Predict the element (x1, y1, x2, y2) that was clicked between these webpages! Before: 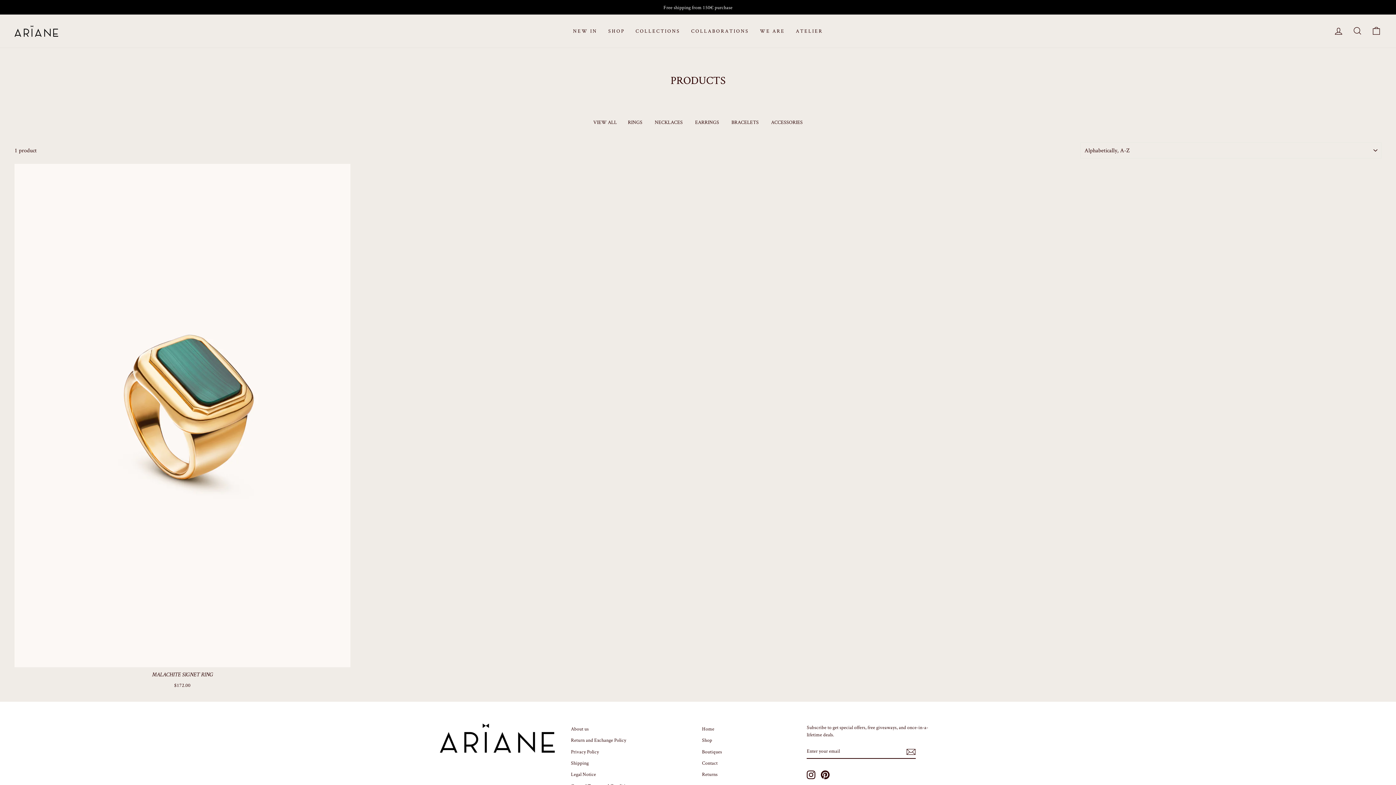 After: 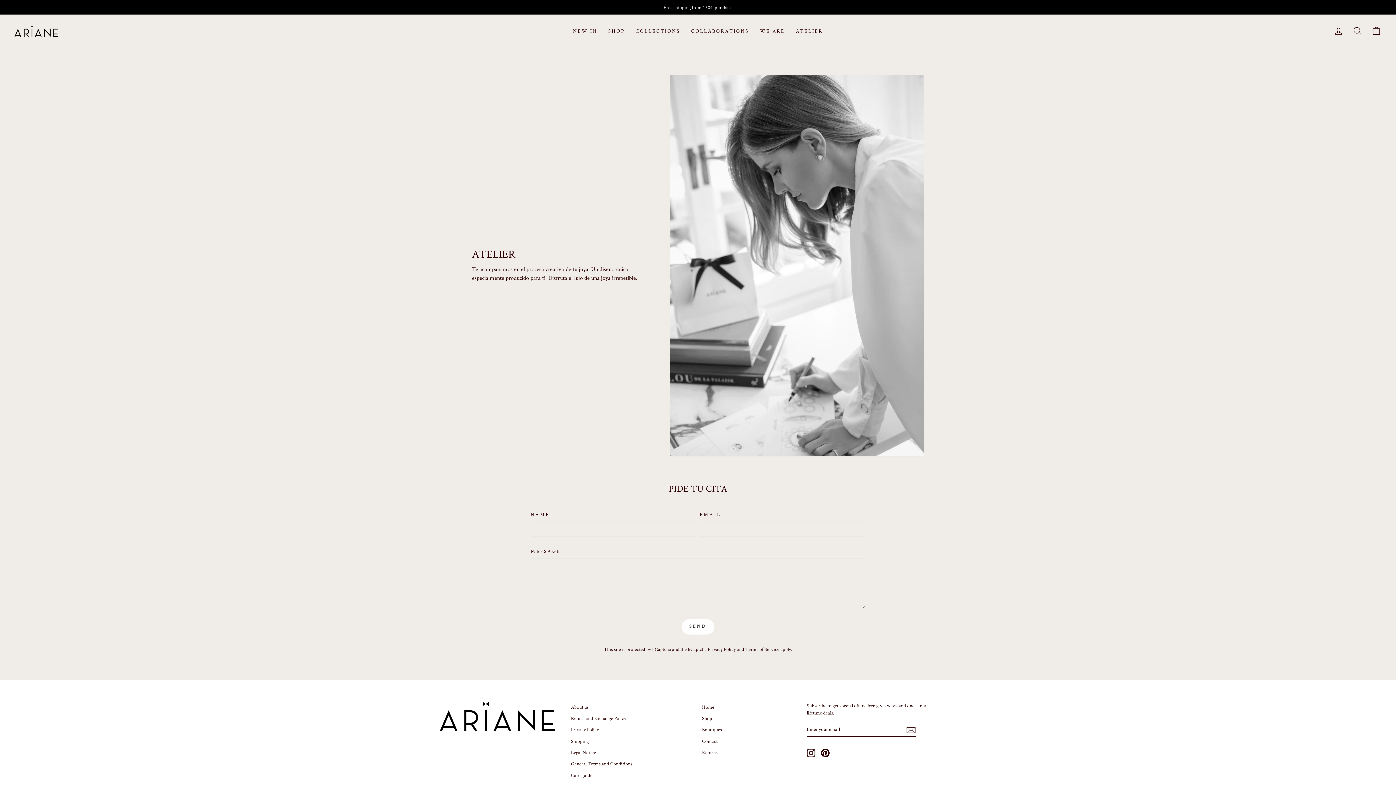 Action: bbox: (790, 24, 828, 37) label: ATELIER